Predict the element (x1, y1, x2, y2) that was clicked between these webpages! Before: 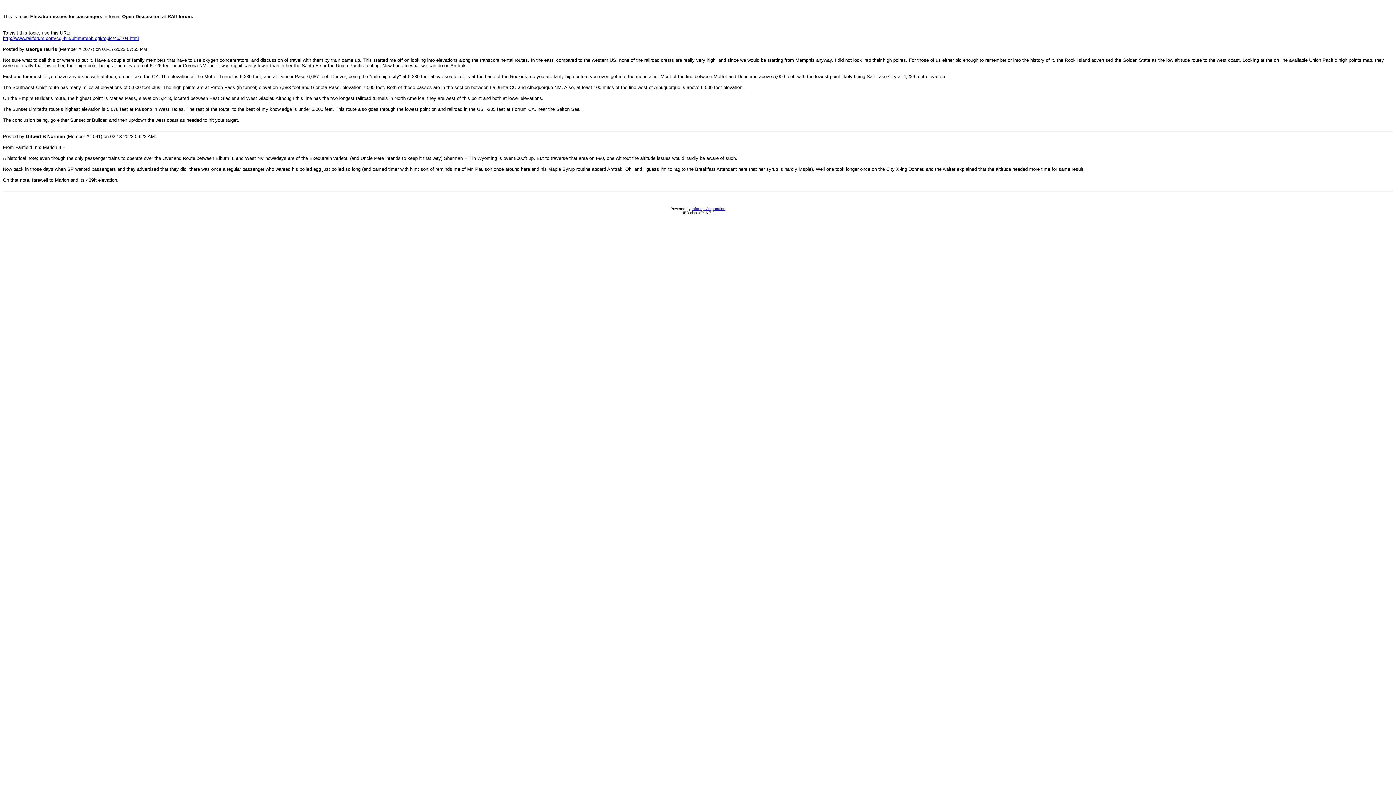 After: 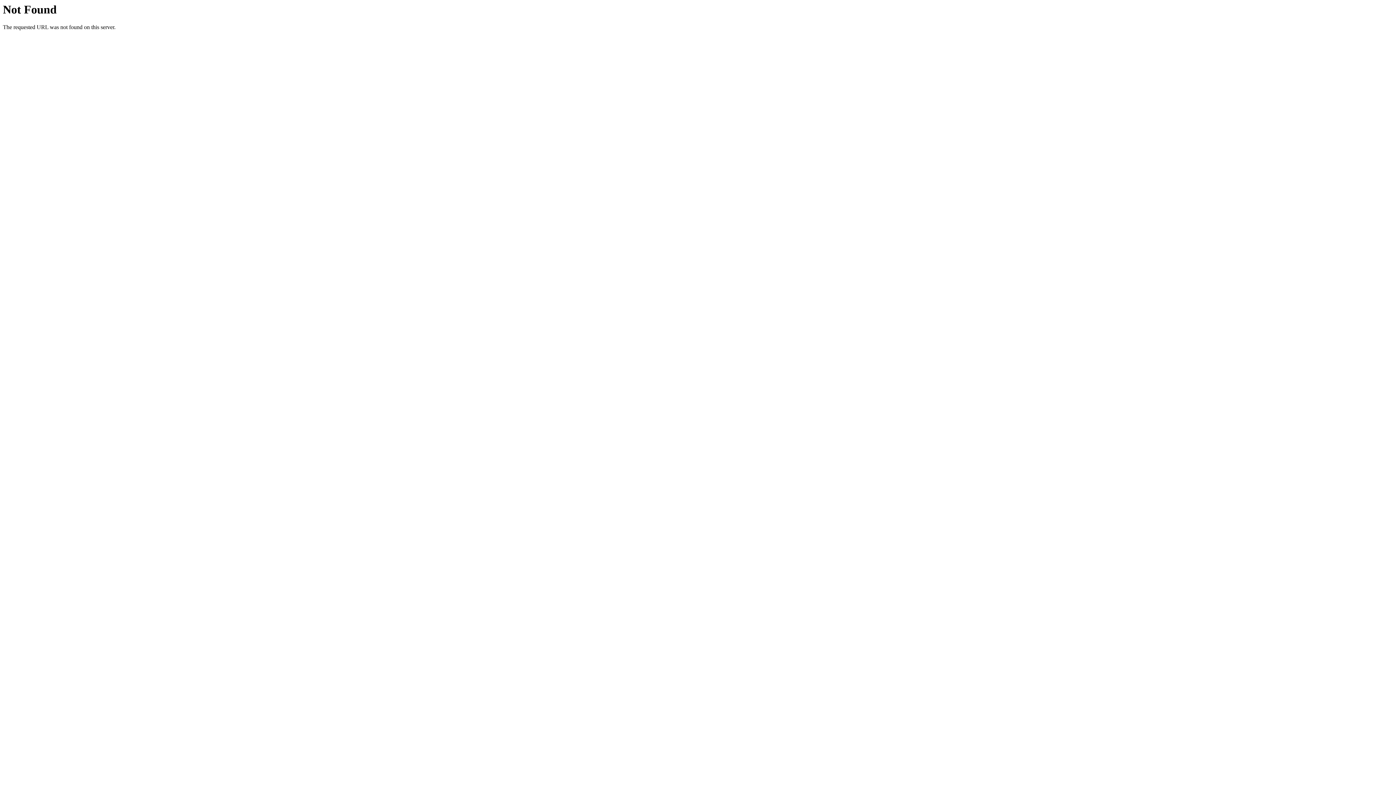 Action: label: Infopop Corporation bbox: (691, 206, 725, 210)